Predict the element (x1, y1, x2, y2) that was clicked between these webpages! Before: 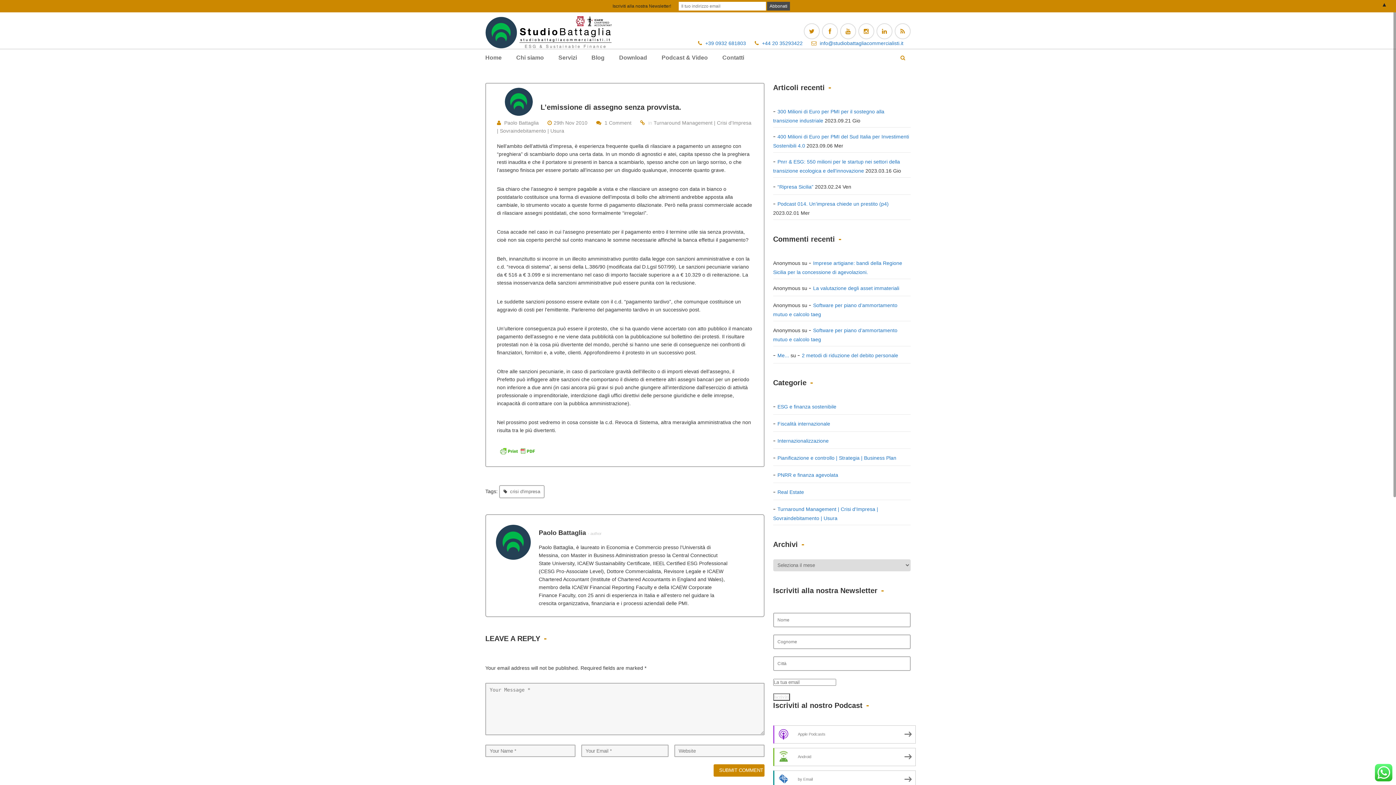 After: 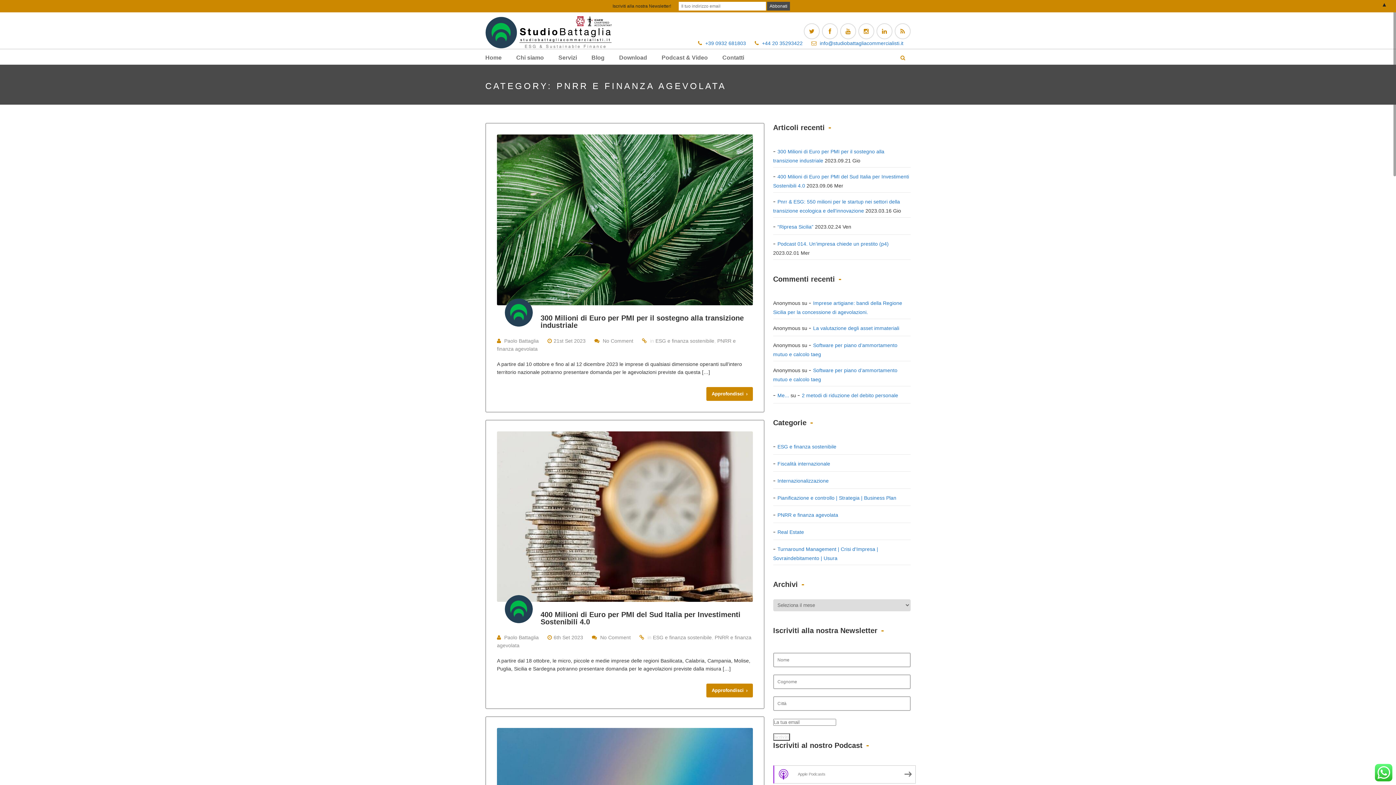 Action: bbox: (773, 472, 838, 478) label: PNRR e finanza agevolata